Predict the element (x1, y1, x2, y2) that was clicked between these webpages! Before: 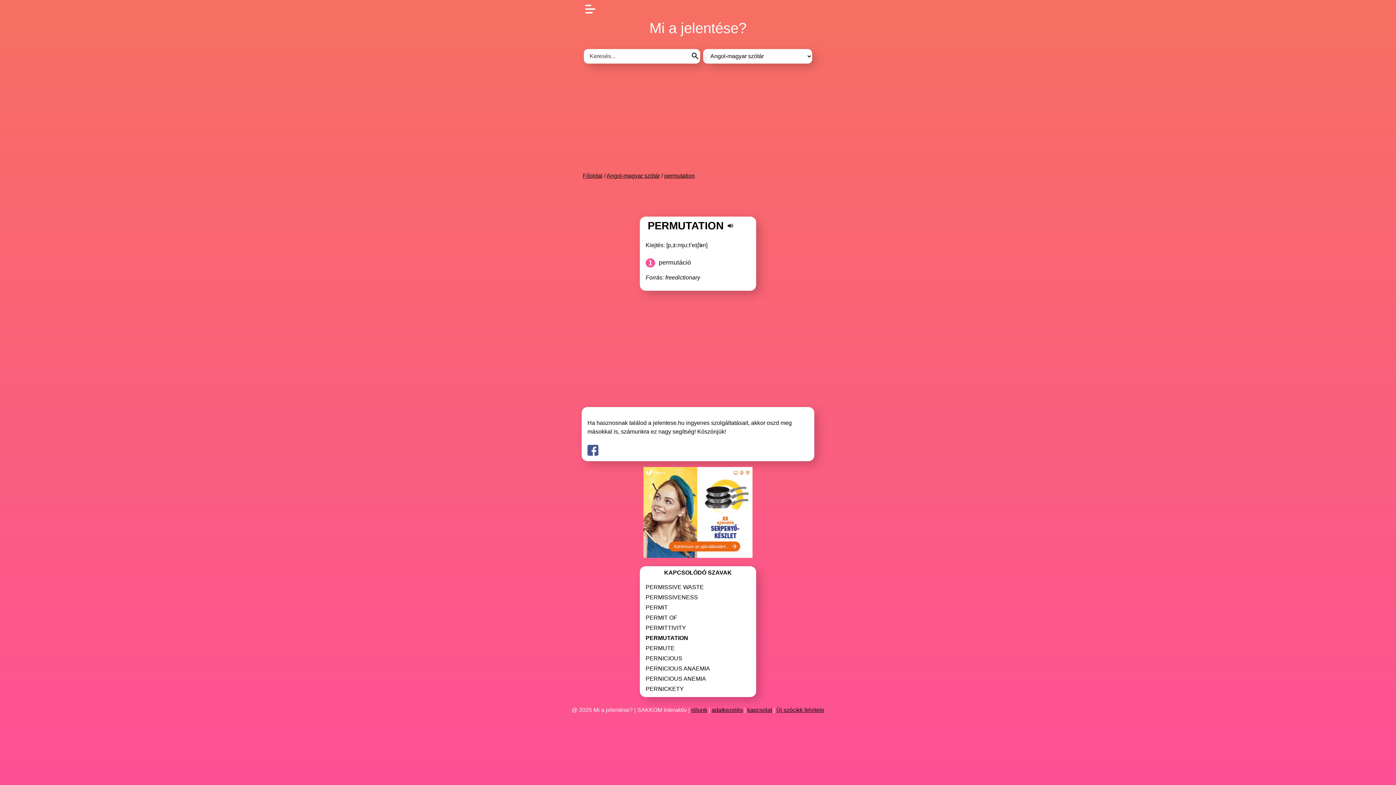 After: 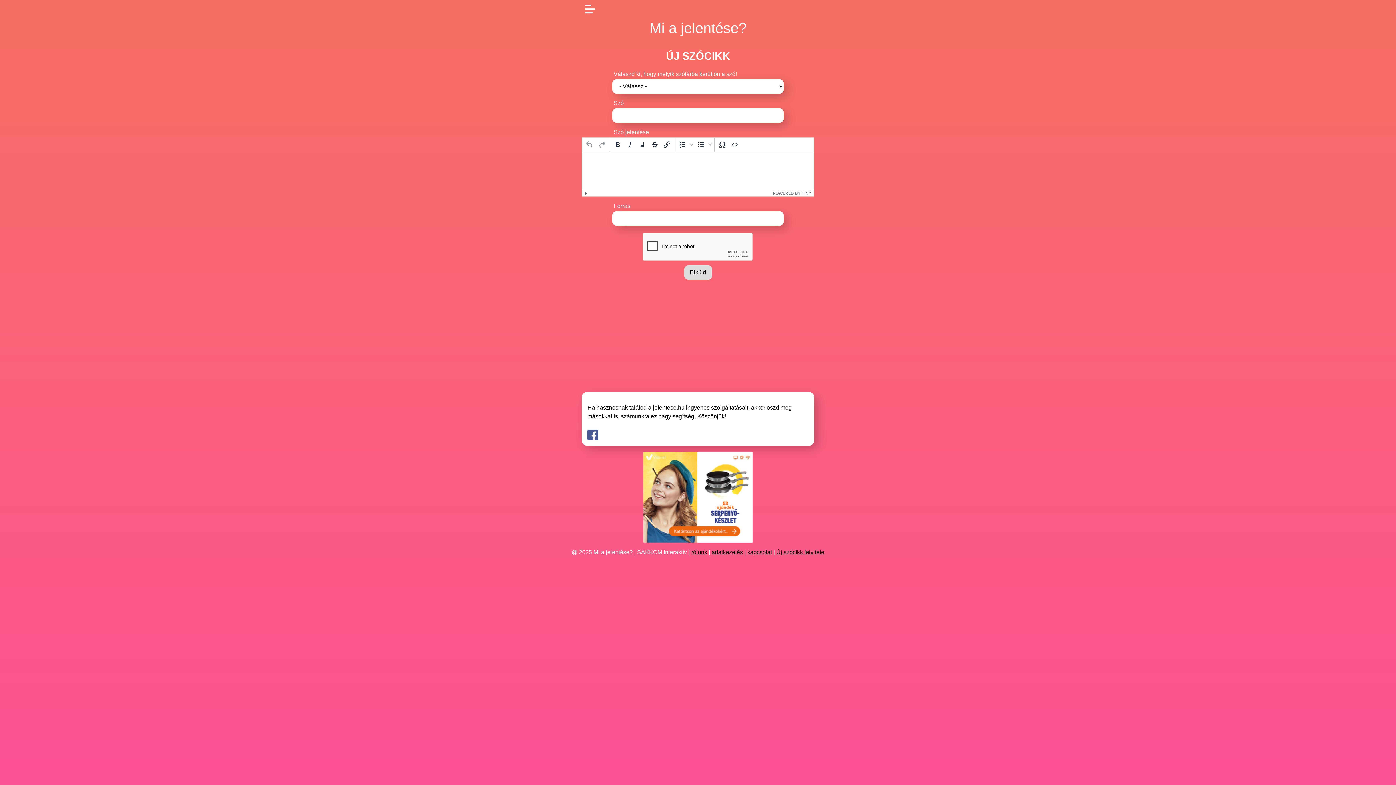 Action: label: Új szócikk felvitele bbox: (776, 707, 824, 713)